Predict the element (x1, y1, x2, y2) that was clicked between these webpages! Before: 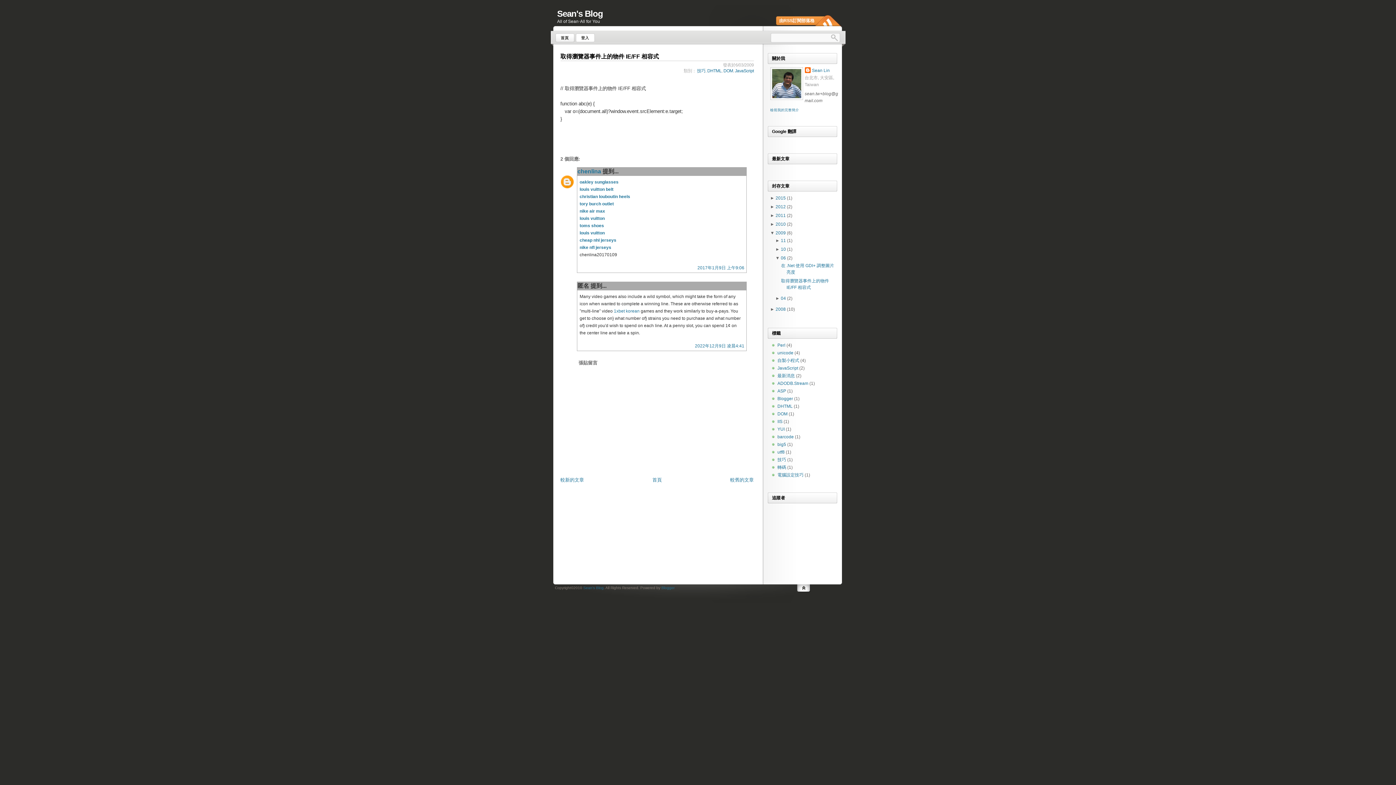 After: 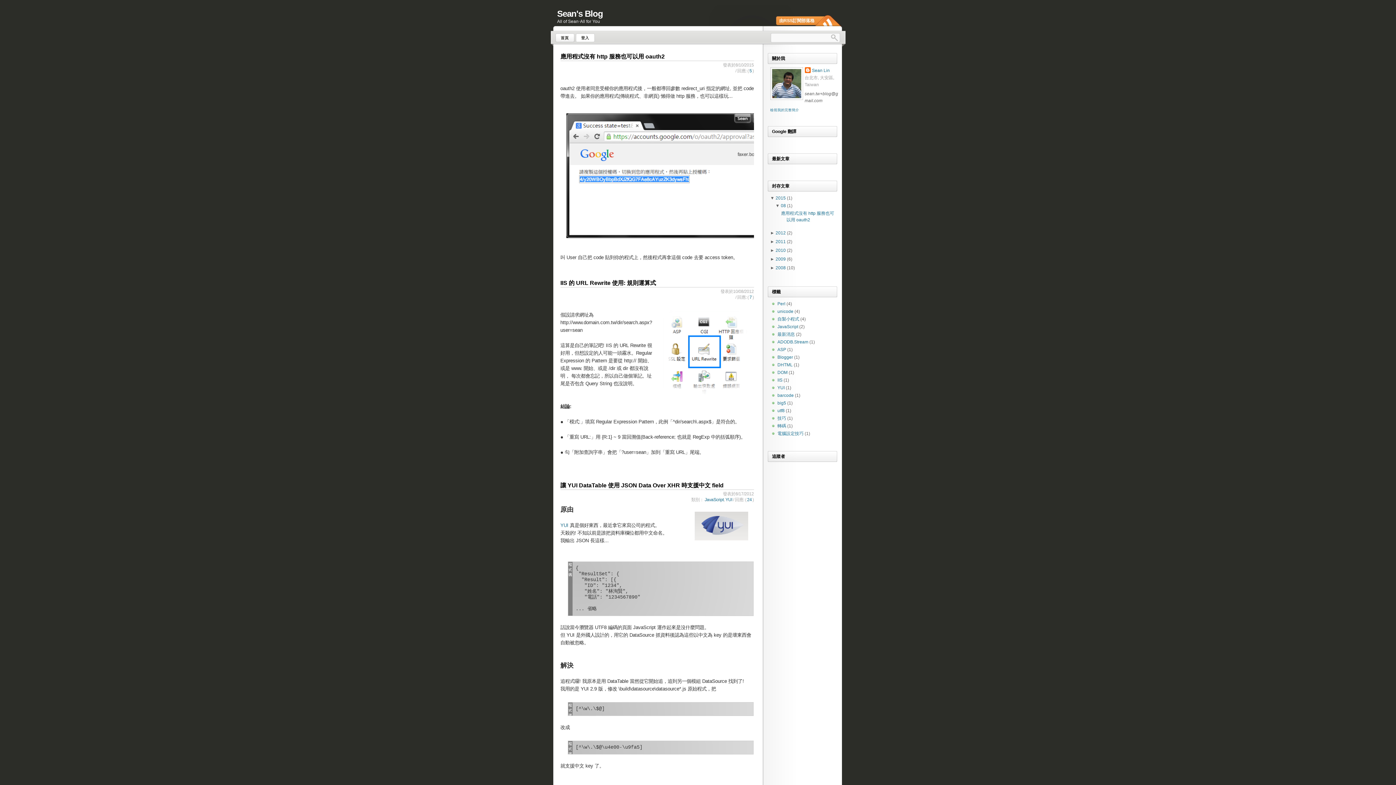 Action: bbox: (583, 586, 603, 590) label: Sean's Blog